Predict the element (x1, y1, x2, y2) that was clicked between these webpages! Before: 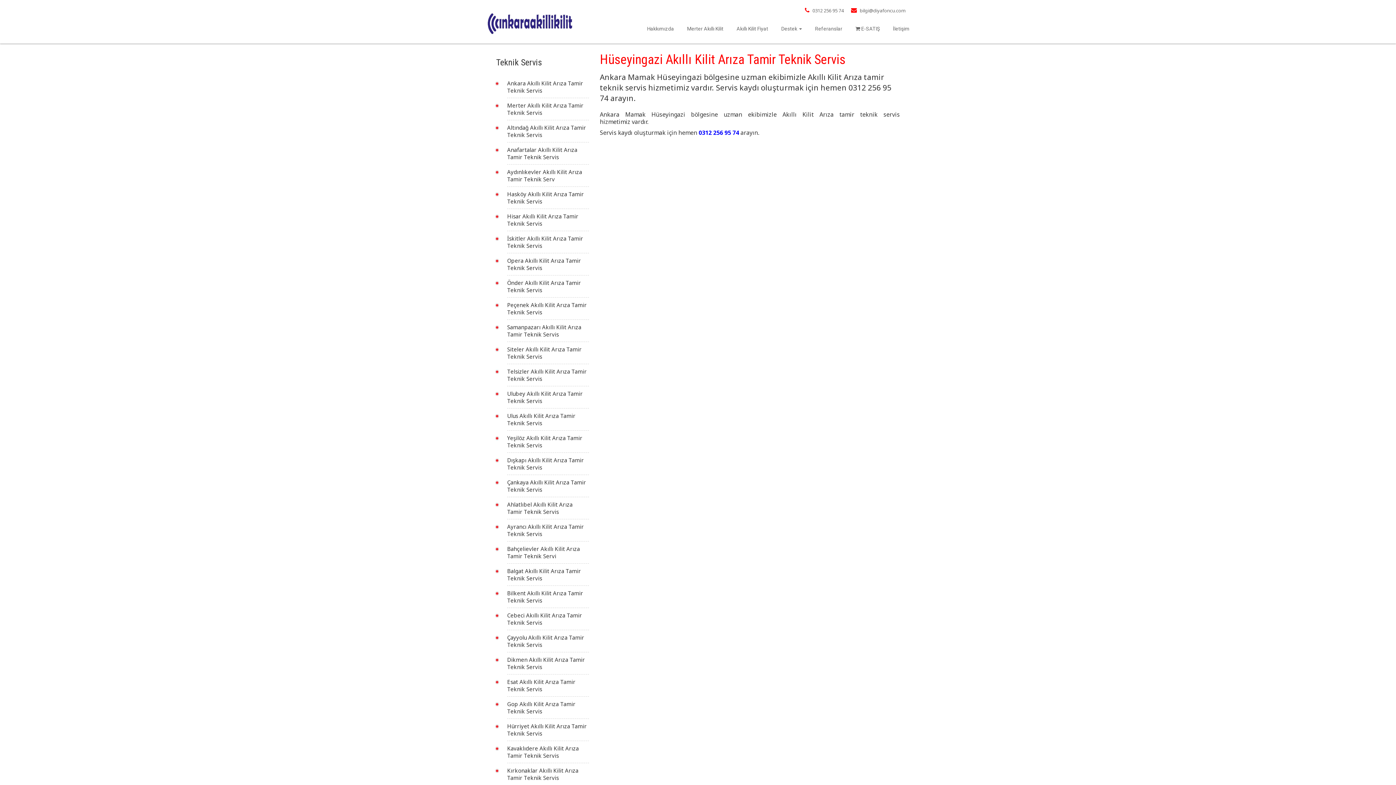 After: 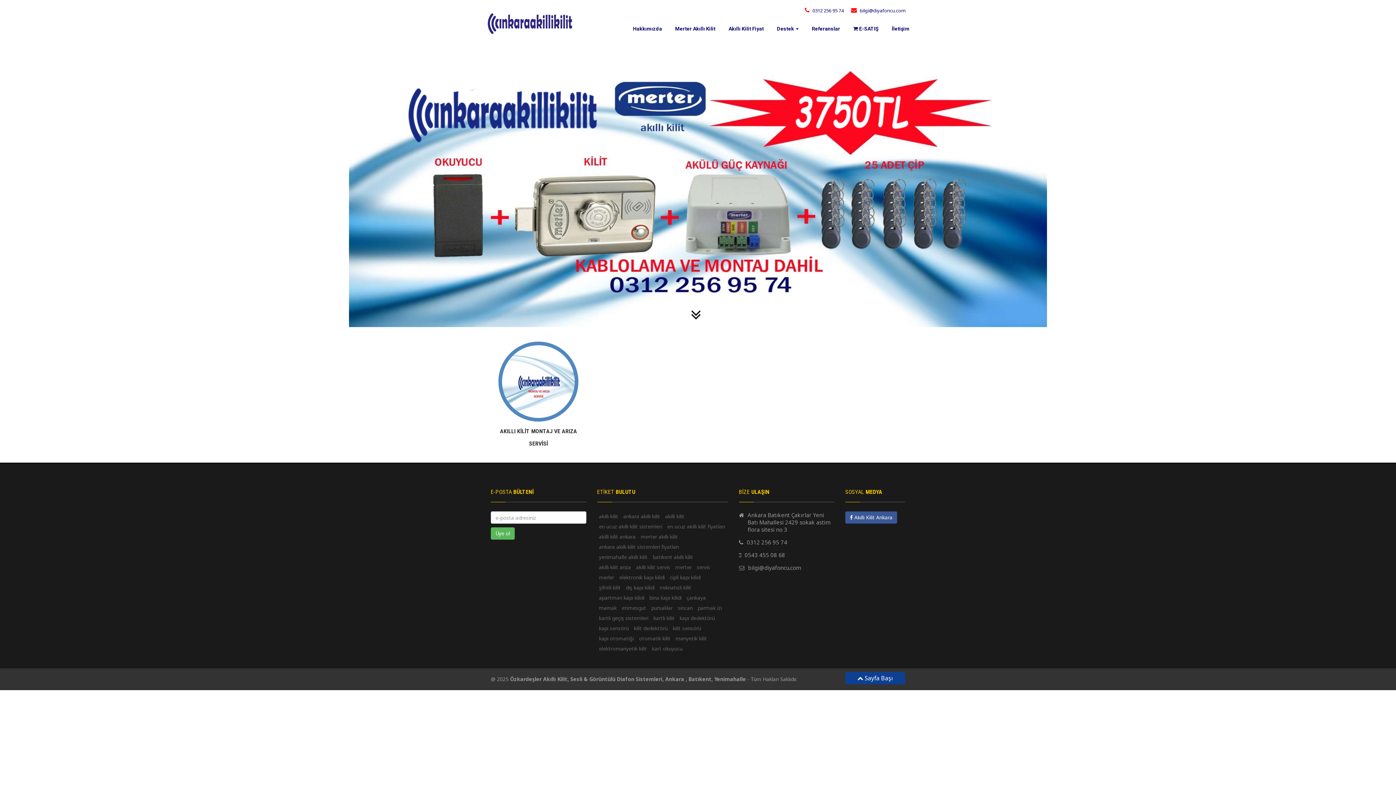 Action: label: Özkardeşler Merter Akıllı Kilit Sistemi Sesli & Görüntülü Diafon Sistemleri, Ankara, Yenimahalle bbox: (485, 18, 488, 20)